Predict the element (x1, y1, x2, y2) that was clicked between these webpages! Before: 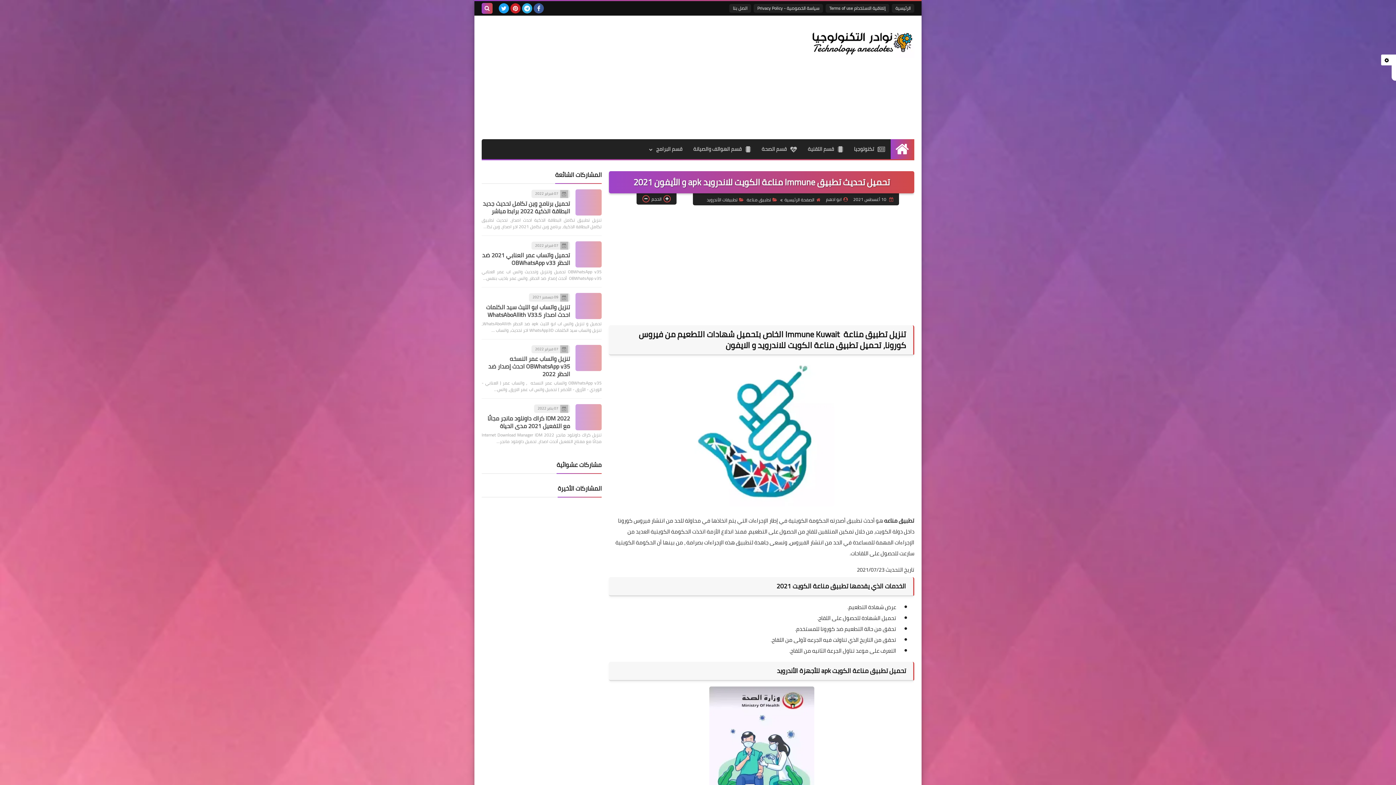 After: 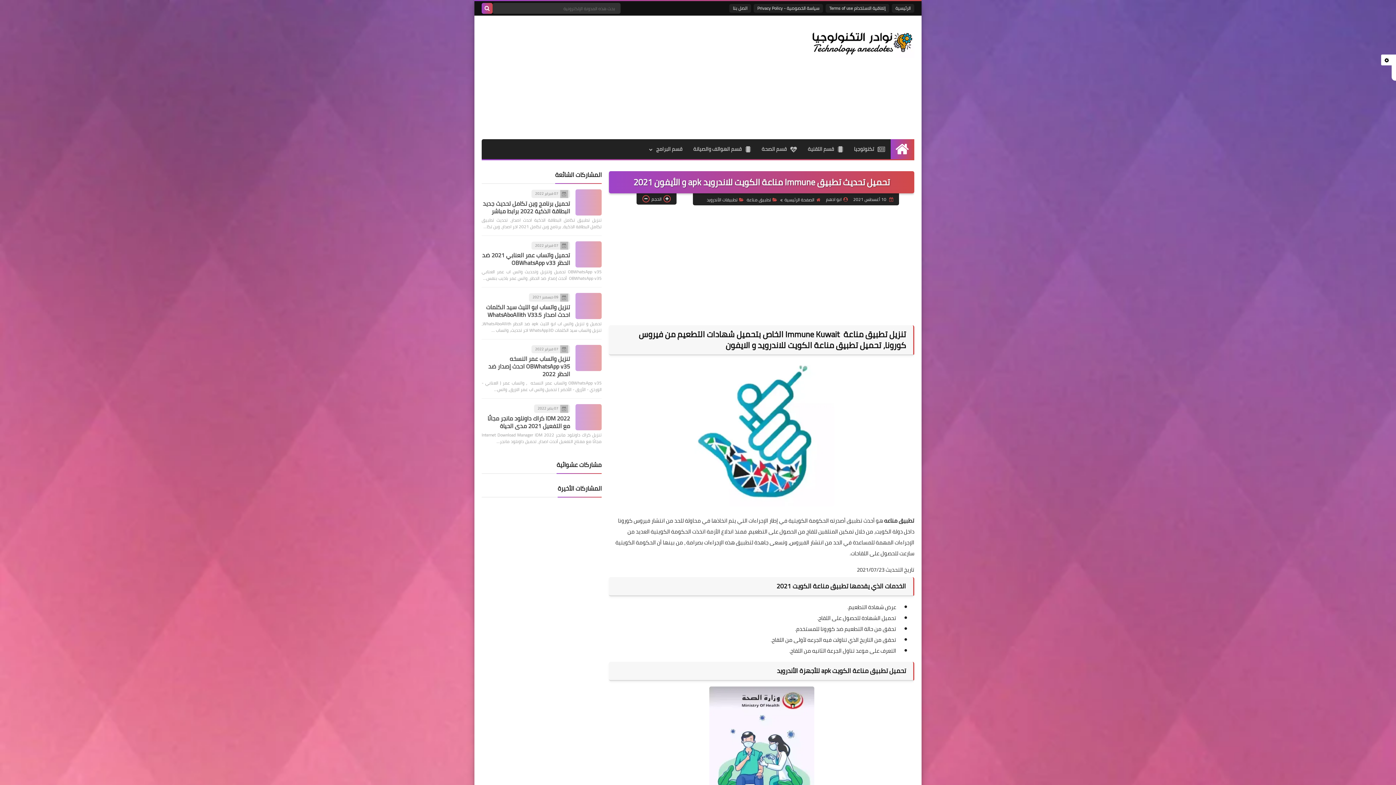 Action: bbox: (481, 2, 492, 13)